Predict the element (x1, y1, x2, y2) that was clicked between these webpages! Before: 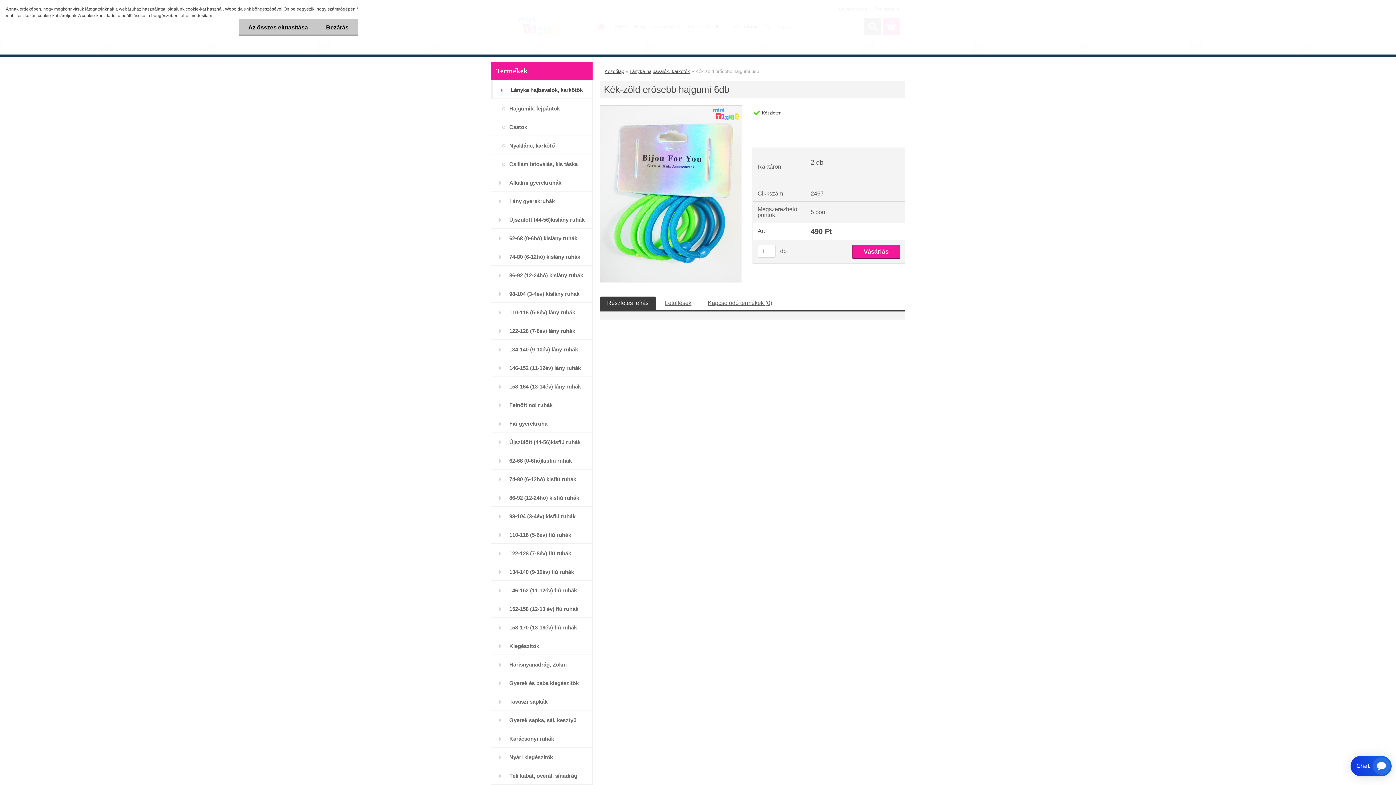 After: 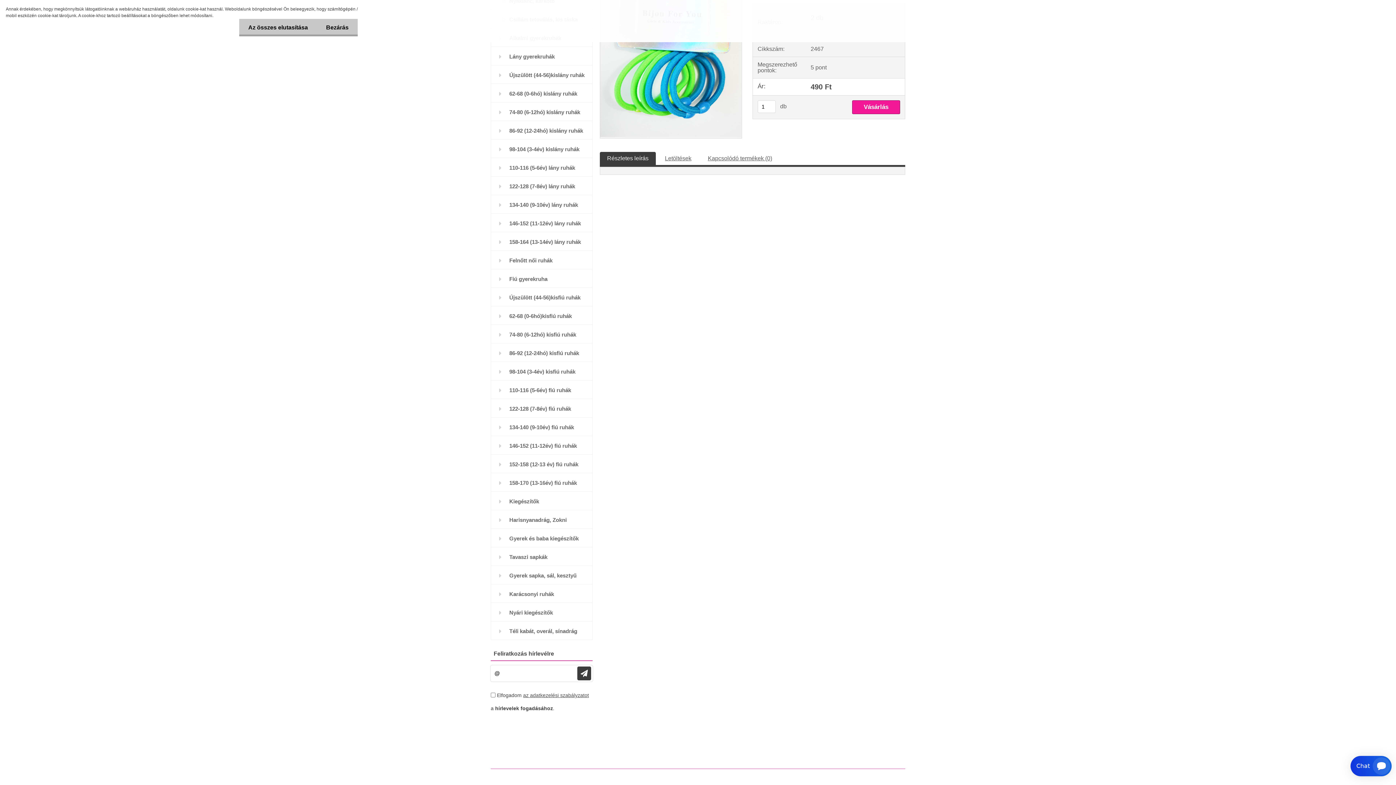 Action: label: Részletes leírás bbox: (607, 299, 648, 306)